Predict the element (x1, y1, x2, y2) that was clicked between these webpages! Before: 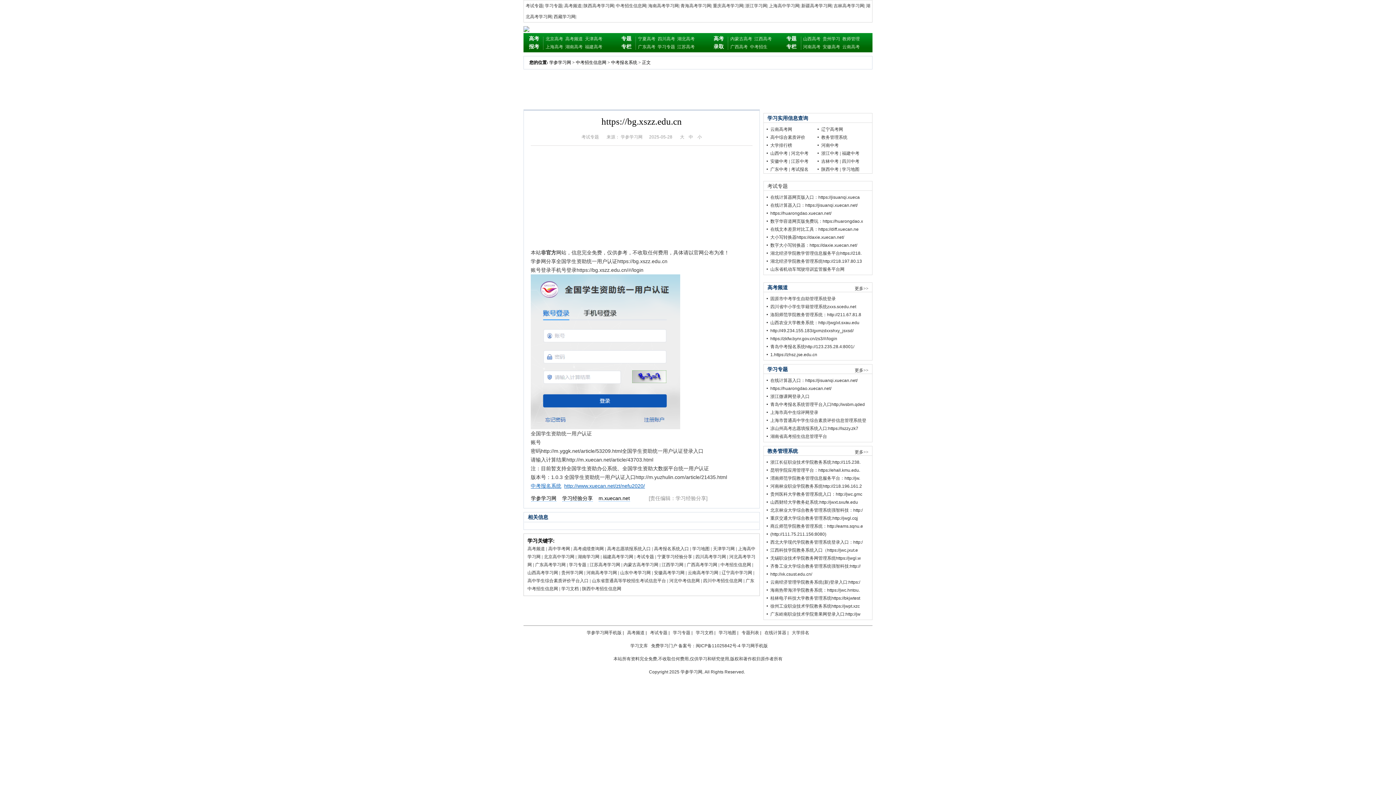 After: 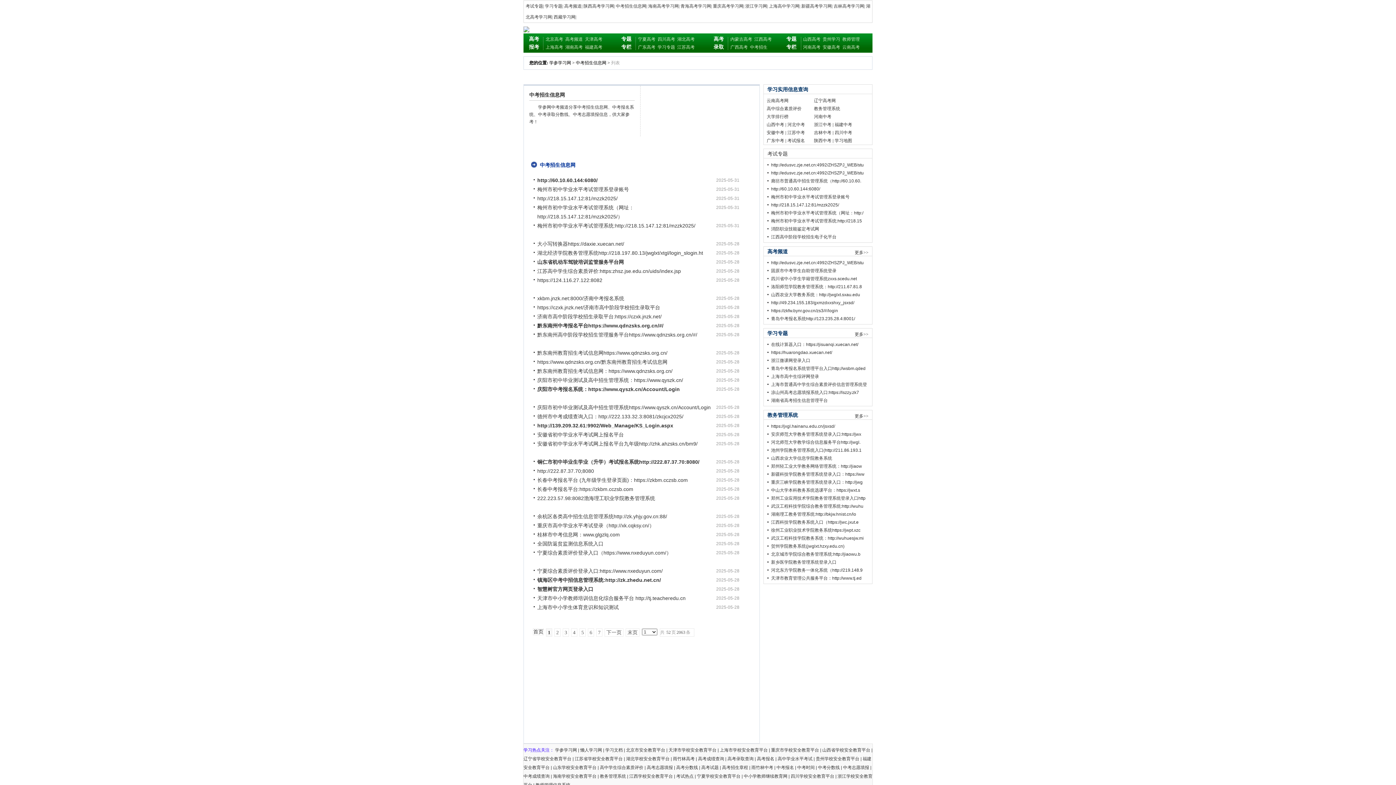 Action: label: 中考招生信息网 bbox: (616, 3, 646, 8)